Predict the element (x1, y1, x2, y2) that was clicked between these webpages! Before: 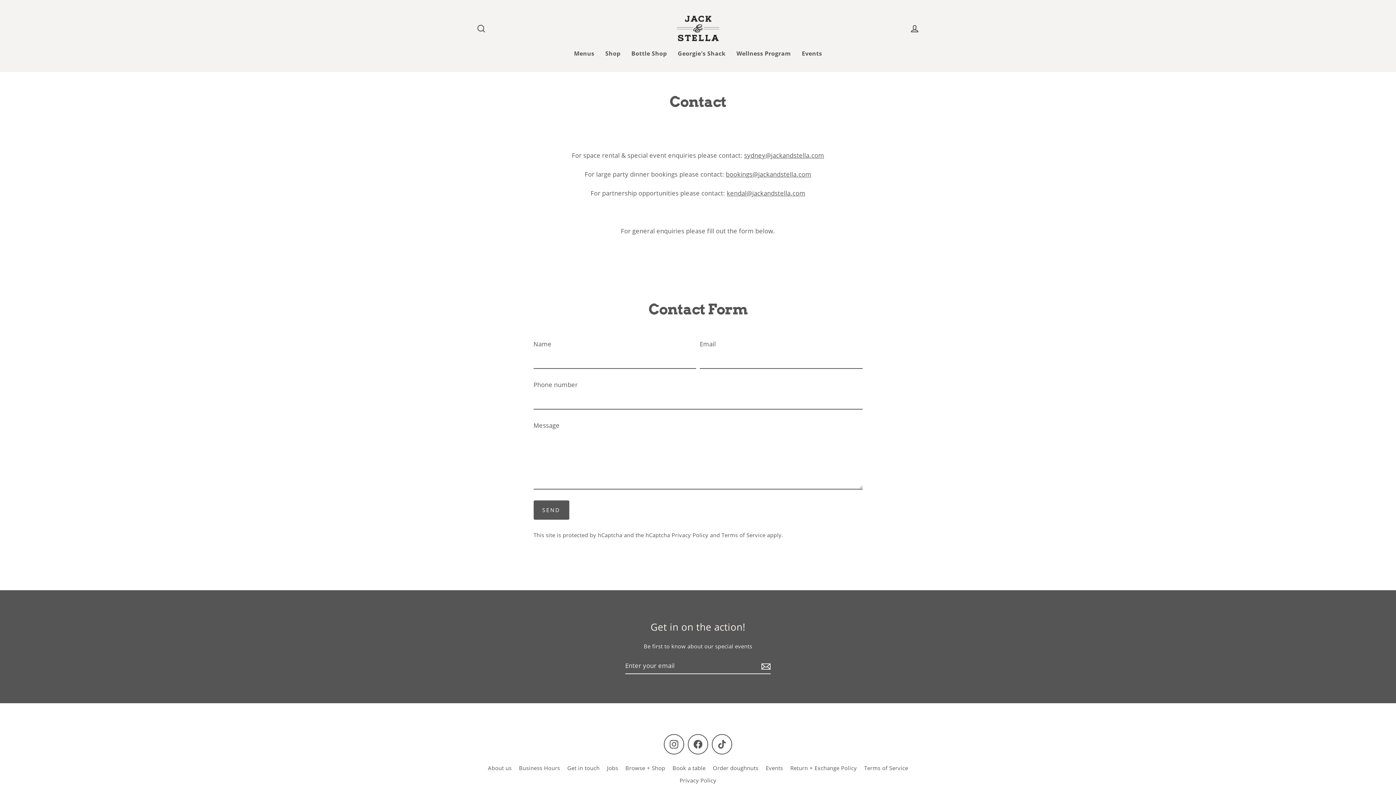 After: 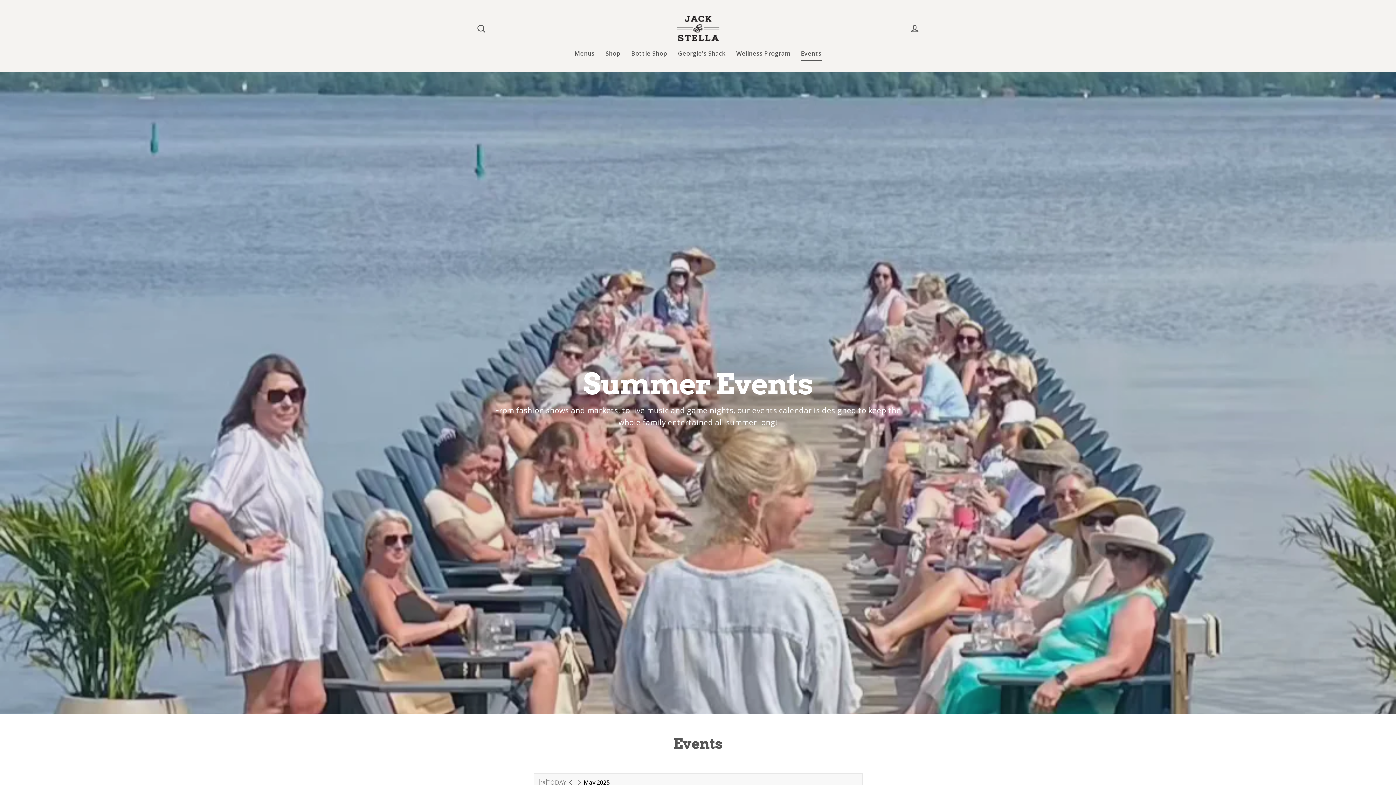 Action: bbox: (796, 46, 827, 60) label: Events